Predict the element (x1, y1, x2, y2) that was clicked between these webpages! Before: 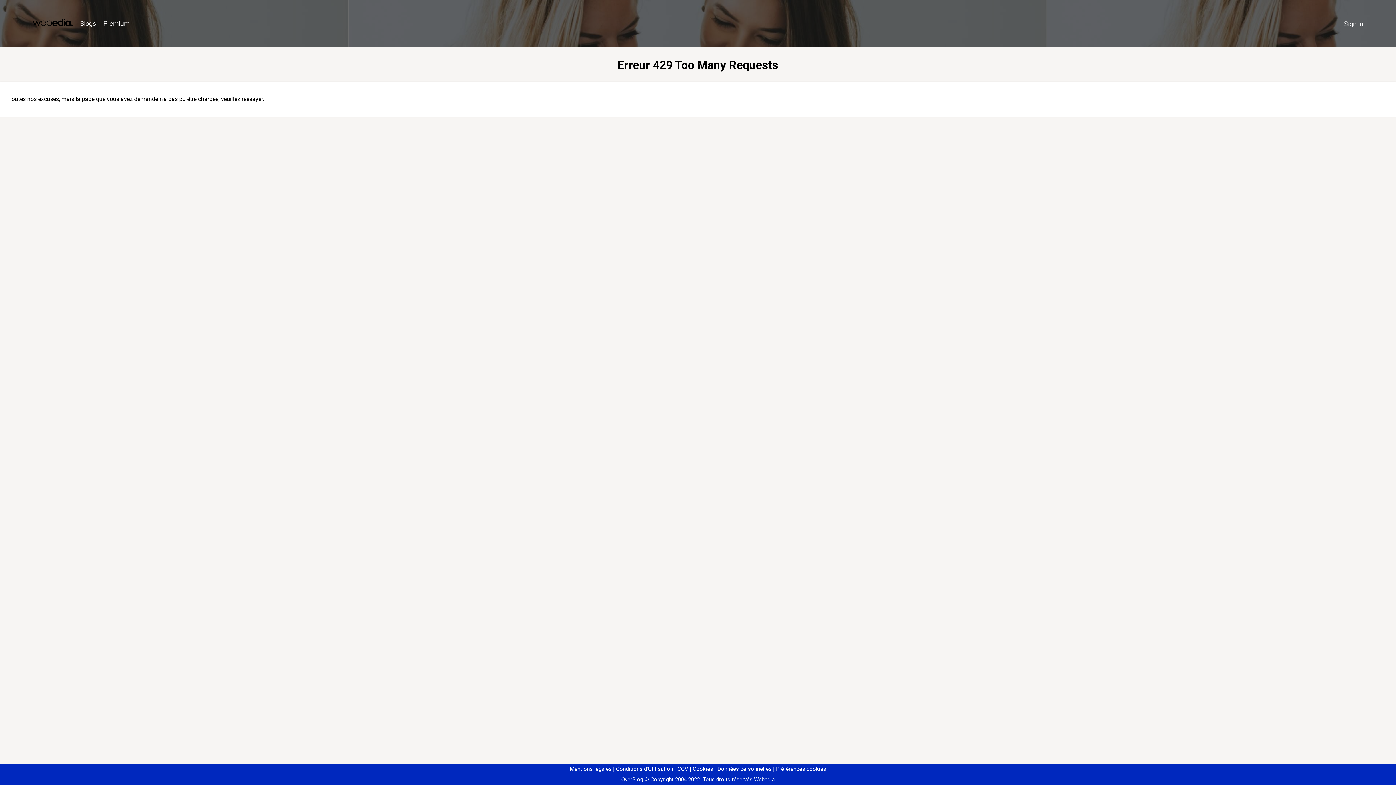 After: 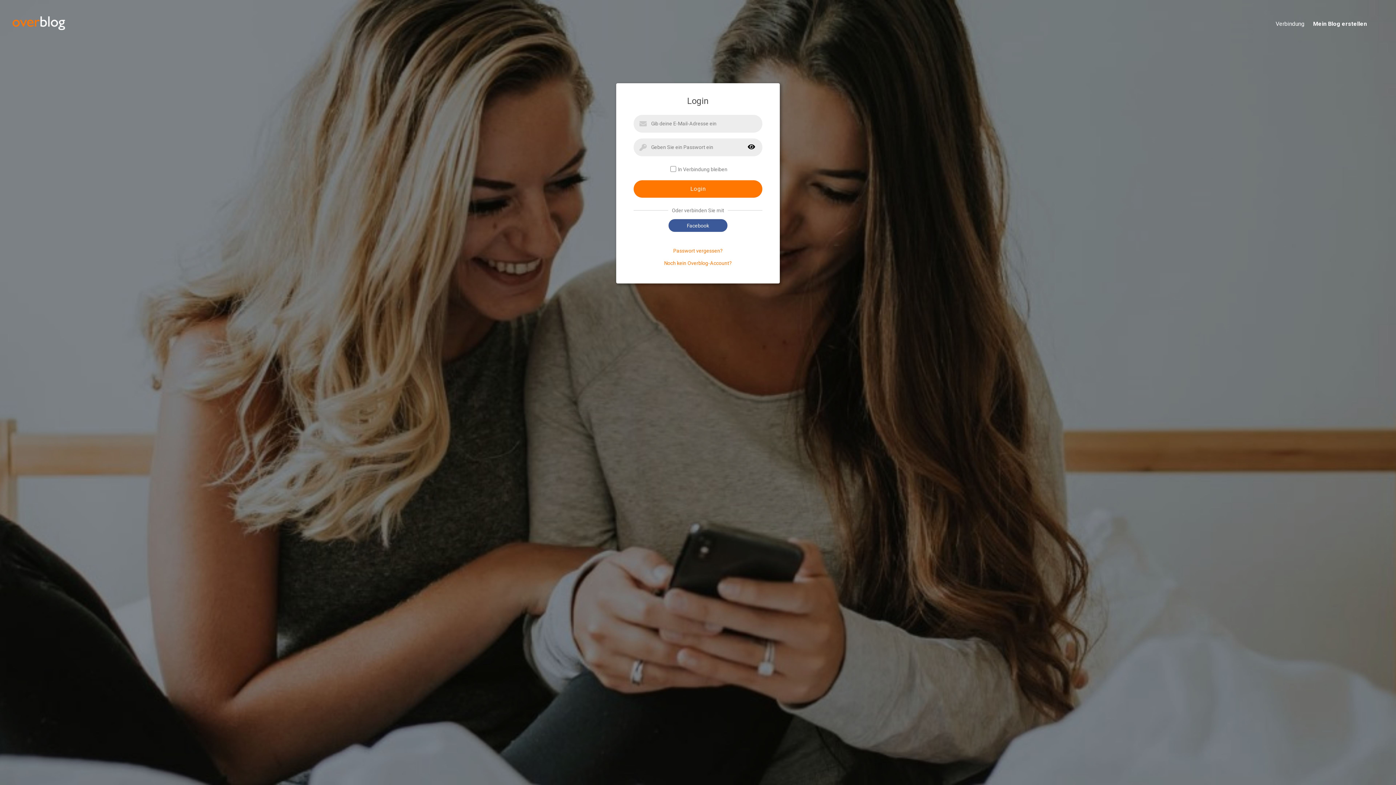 Action: label: Sign in bbox: (1340, 16, 1367, 31)